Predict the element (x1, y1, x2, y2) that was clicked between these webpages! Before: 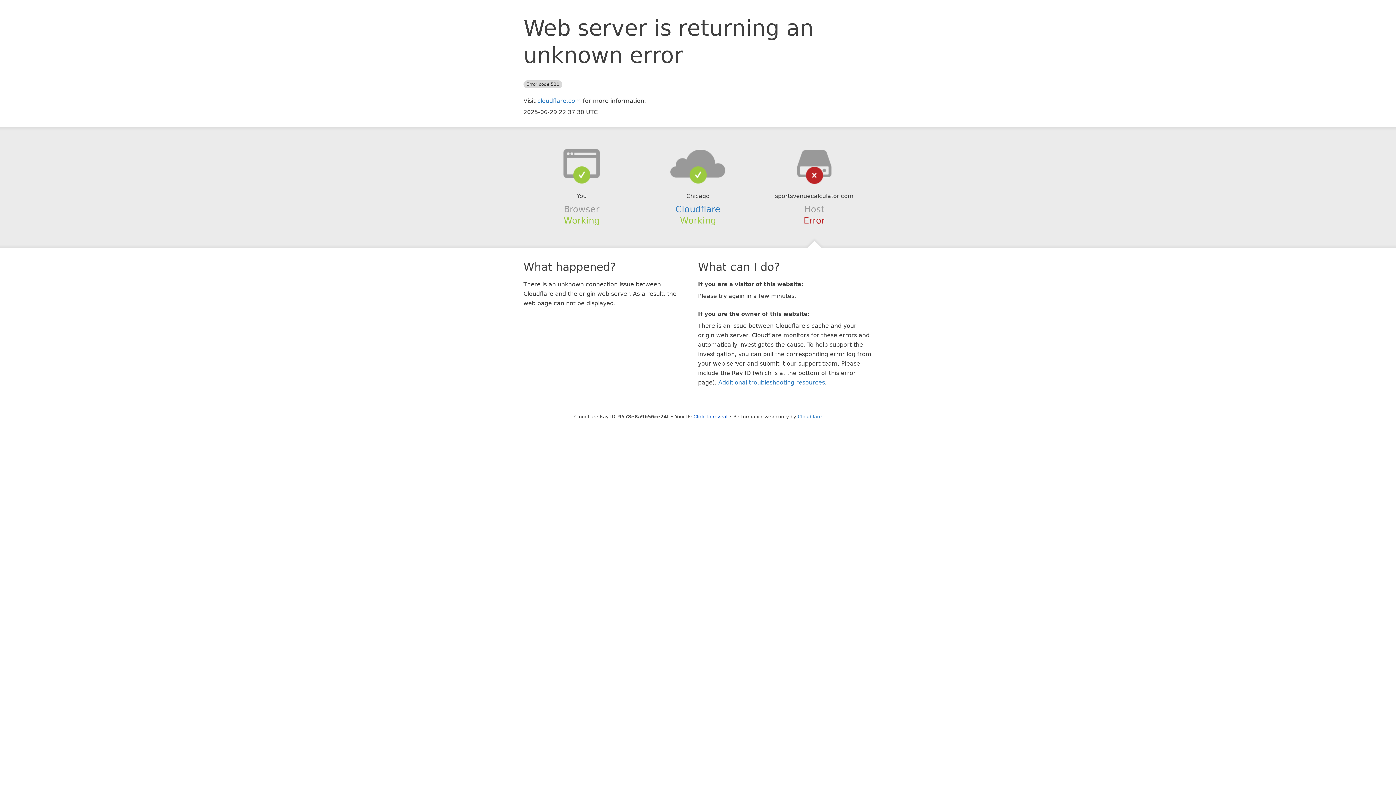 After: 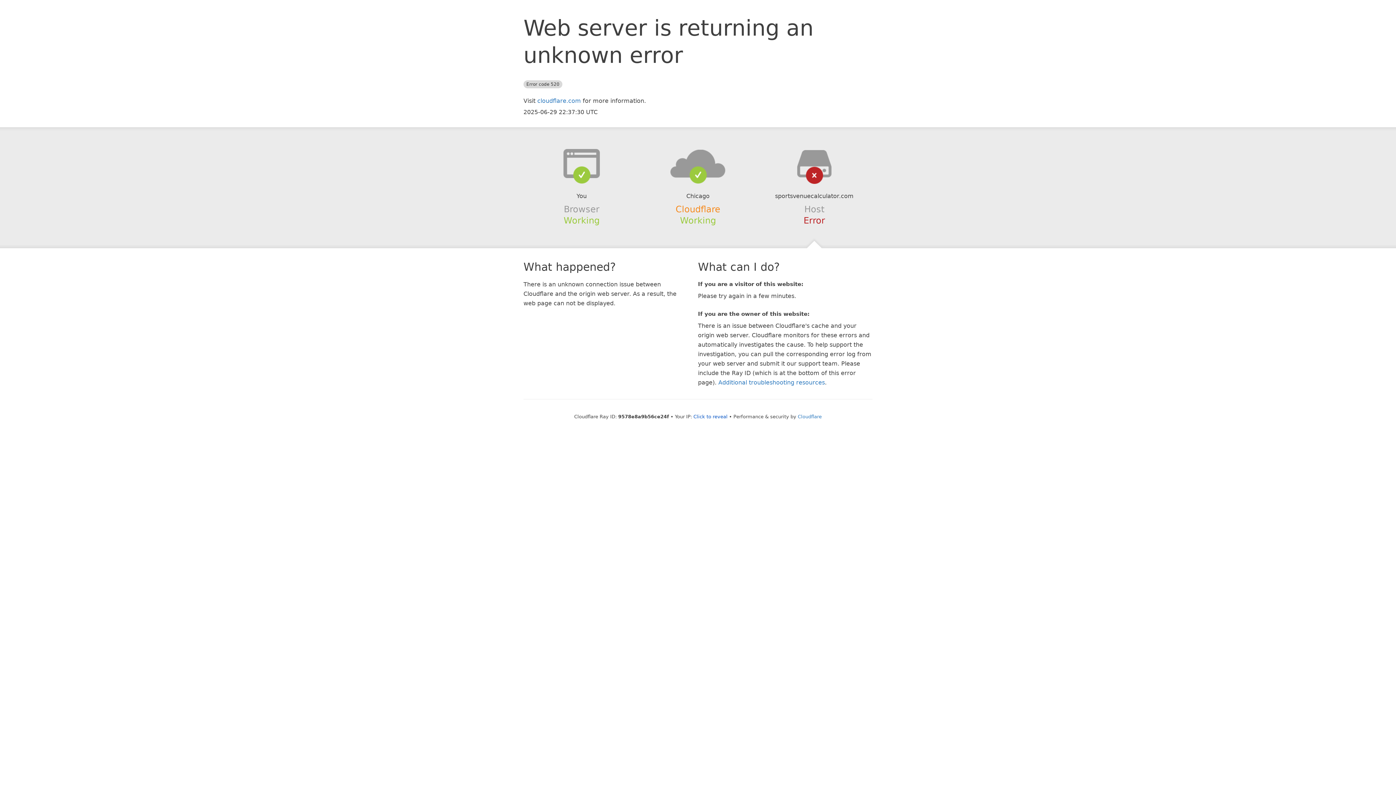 Action: bbox: (675, 204, 720, 214) label: Cloudflare